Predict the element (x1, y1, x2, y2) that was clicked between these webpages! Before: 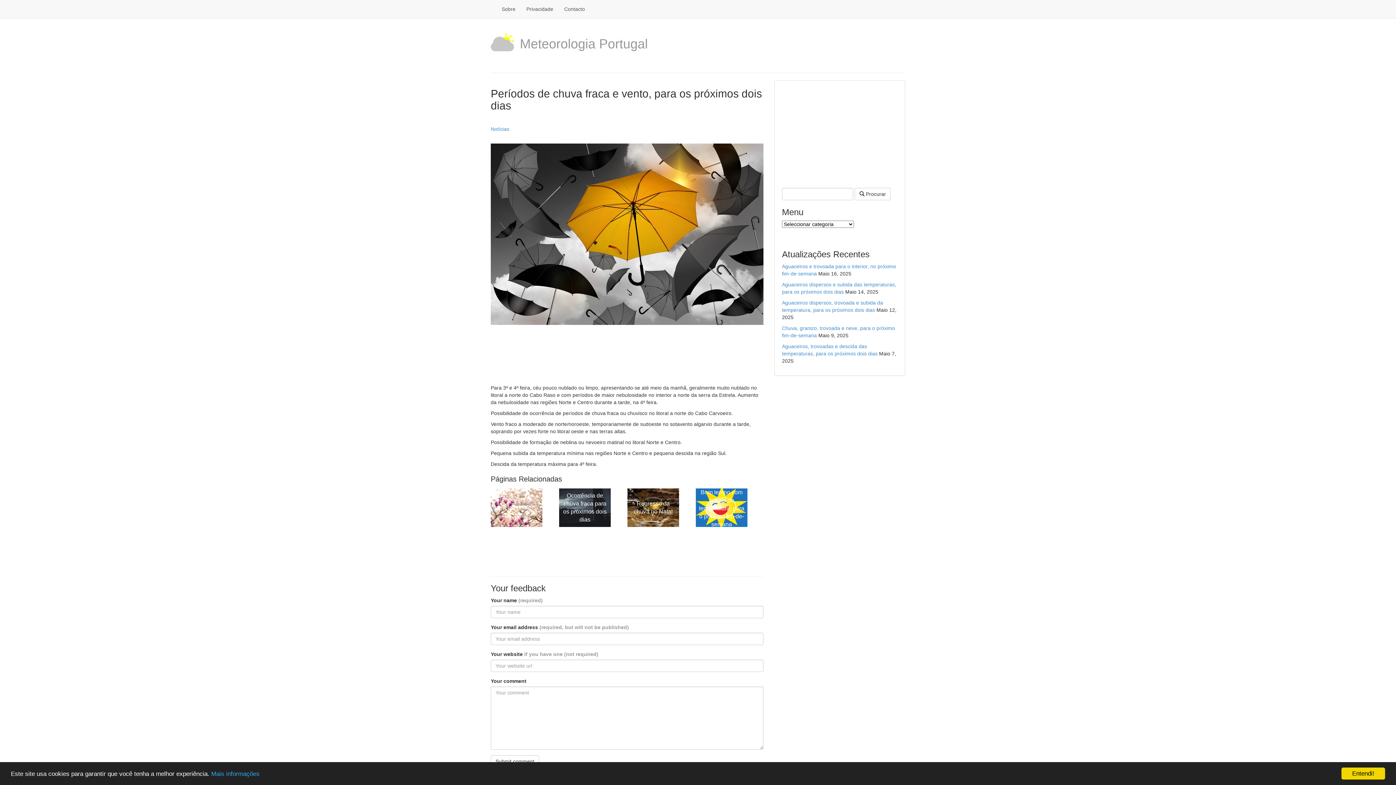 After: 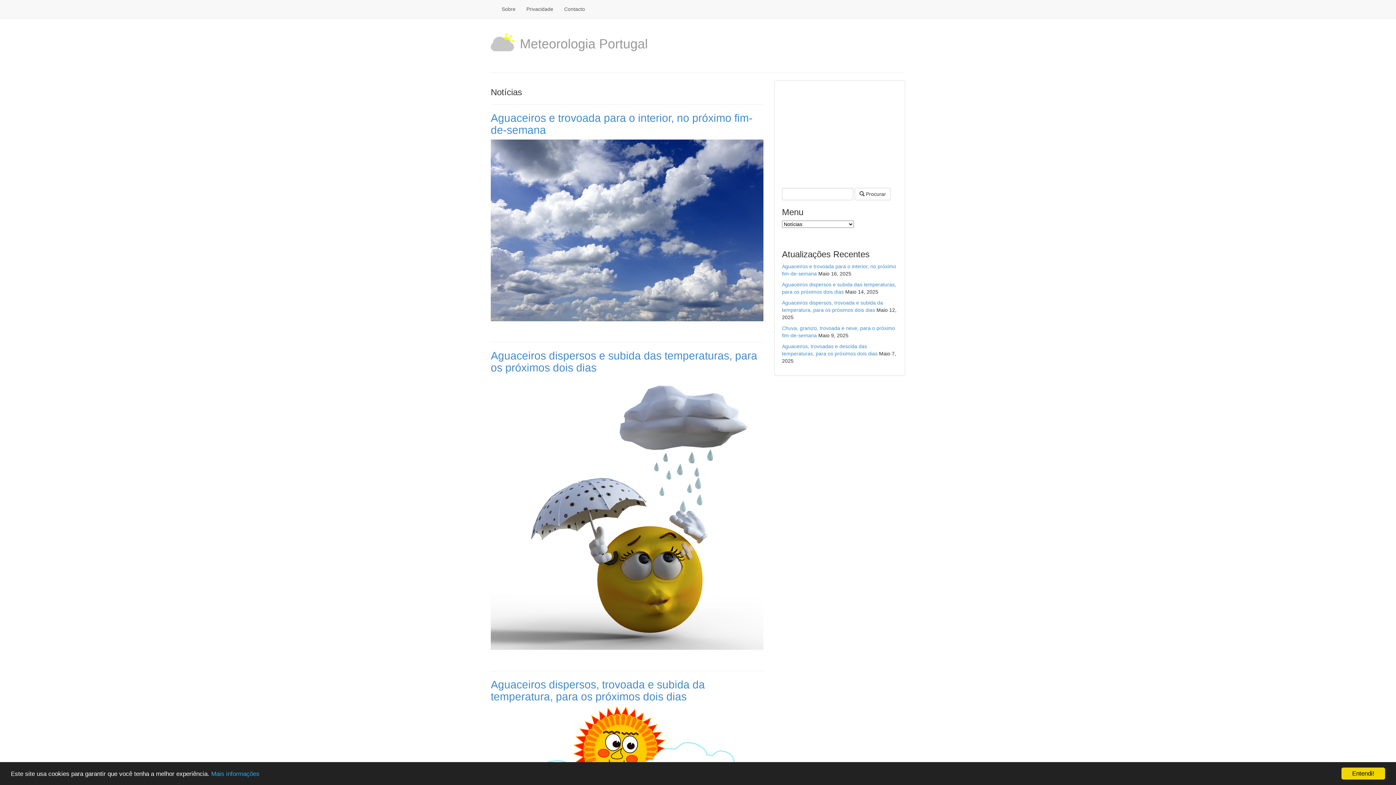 Action: label: Notícias bbox: (490, 126, 509, 131)